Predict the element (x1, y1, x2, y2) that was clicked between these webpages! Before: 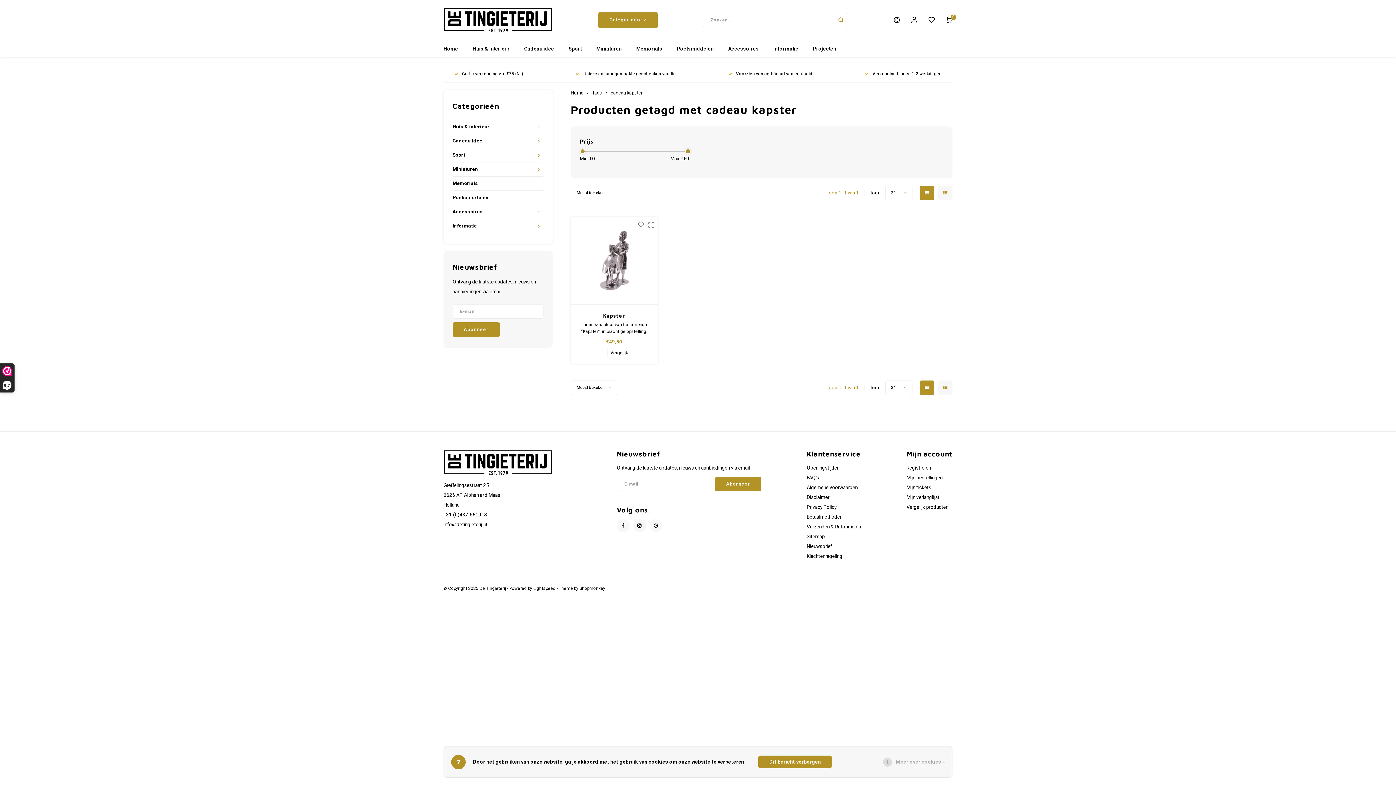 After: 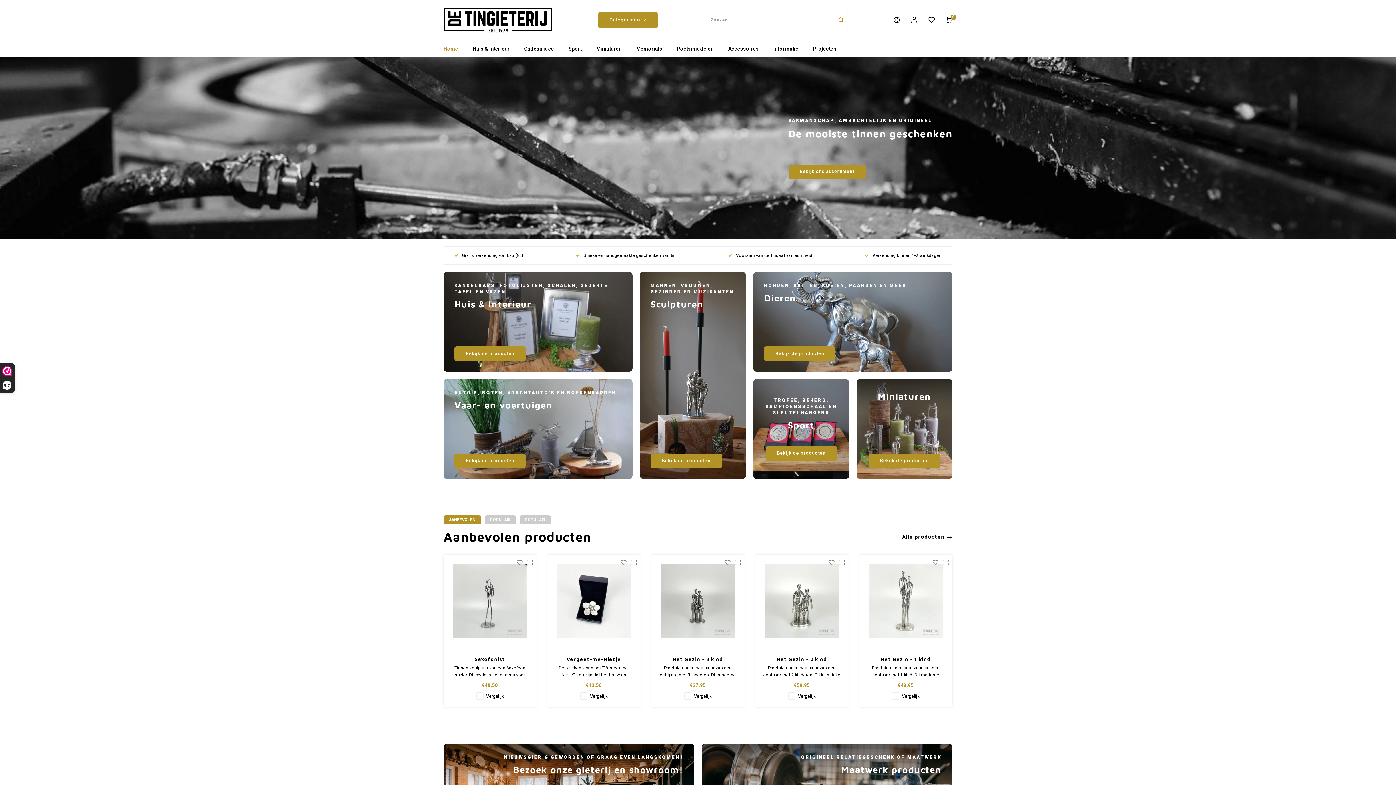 Action: label: Home bbox: (443, 40, 465, 57)